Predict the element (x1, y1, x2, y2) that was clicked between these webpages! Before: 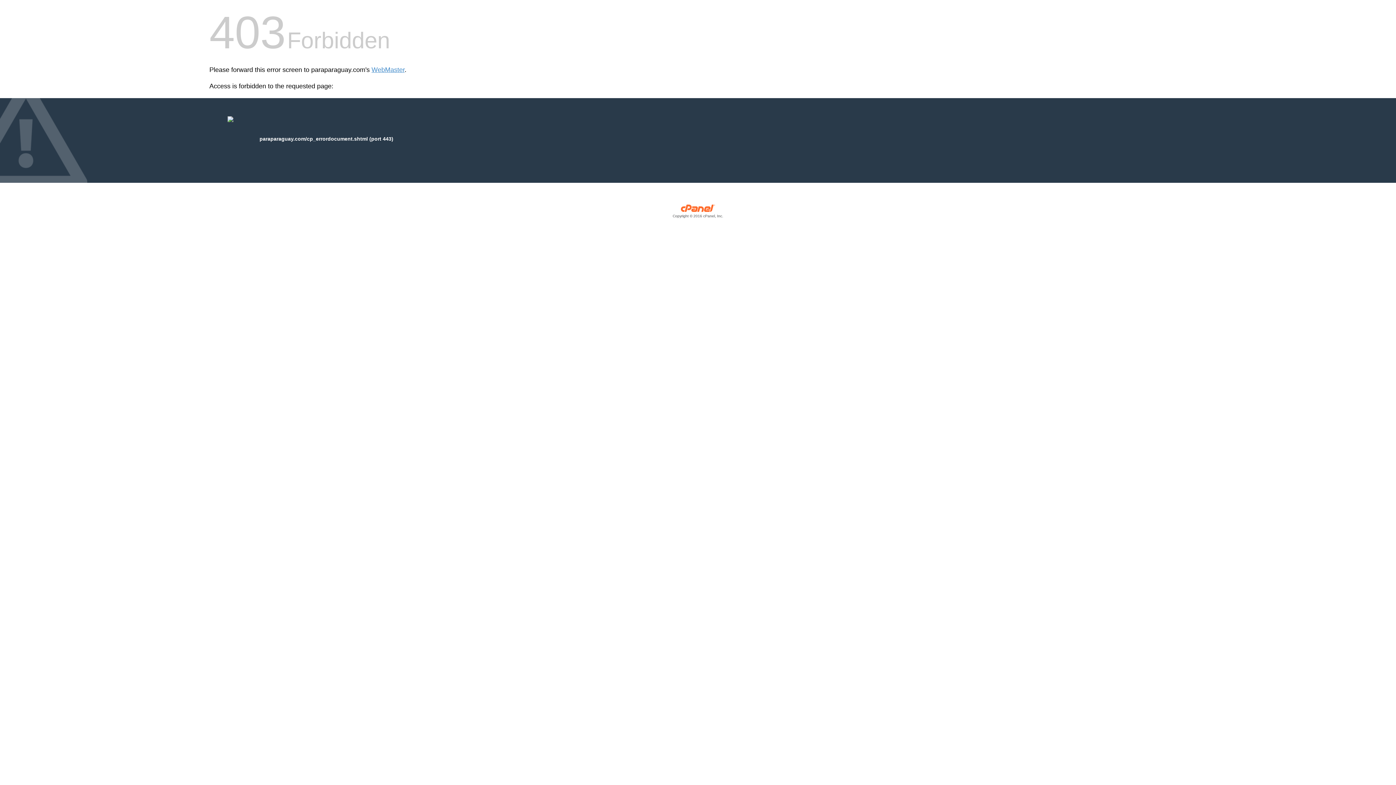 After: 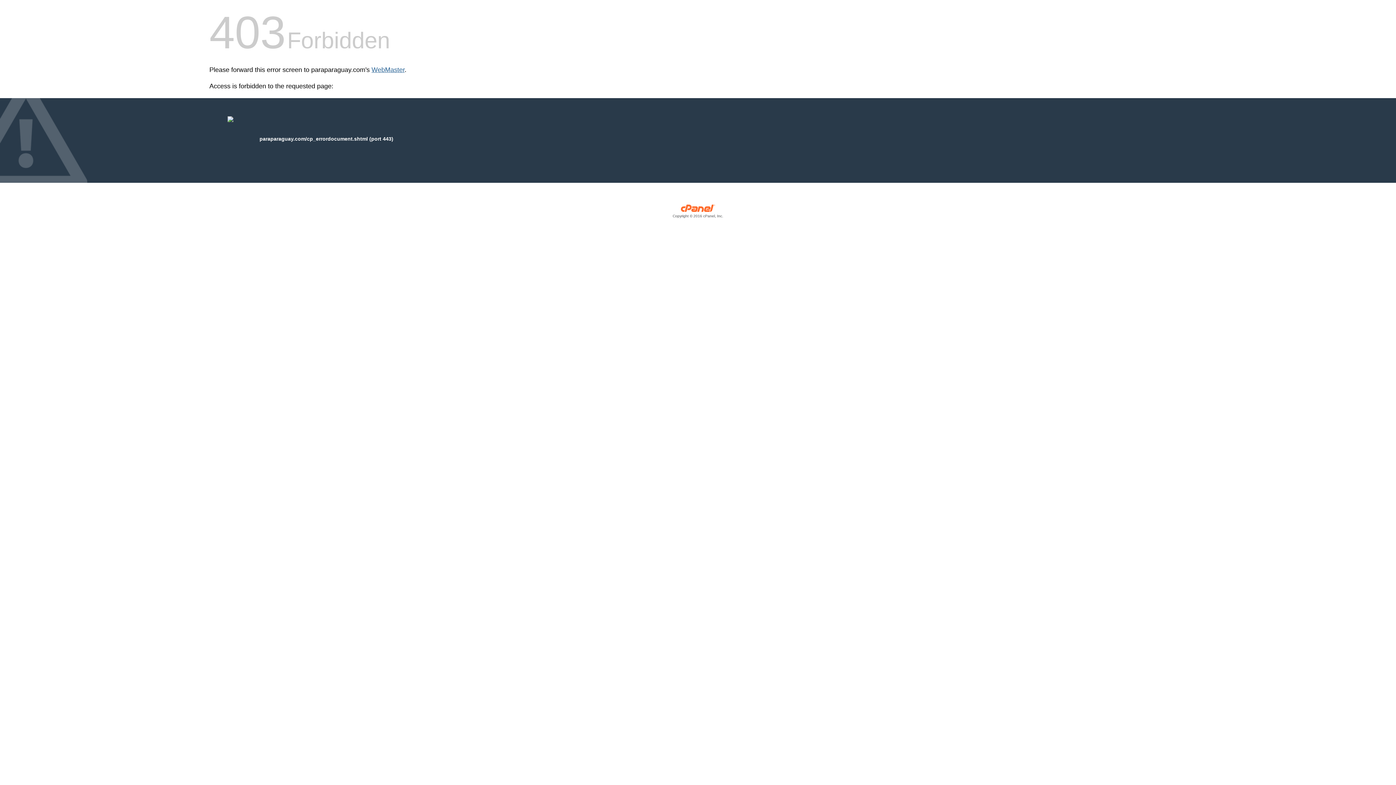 Action: bbox: (371, 66, 404, 73) label: WebMaster